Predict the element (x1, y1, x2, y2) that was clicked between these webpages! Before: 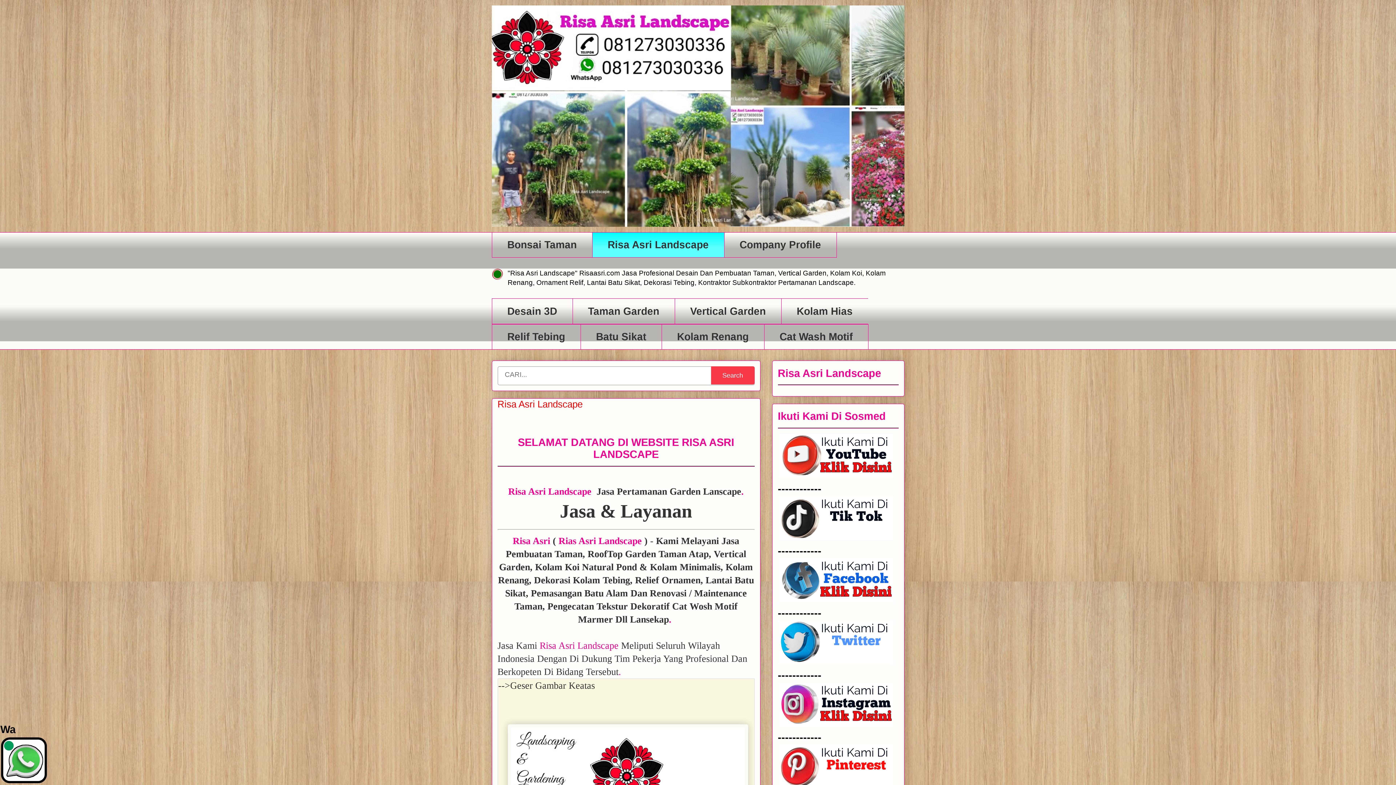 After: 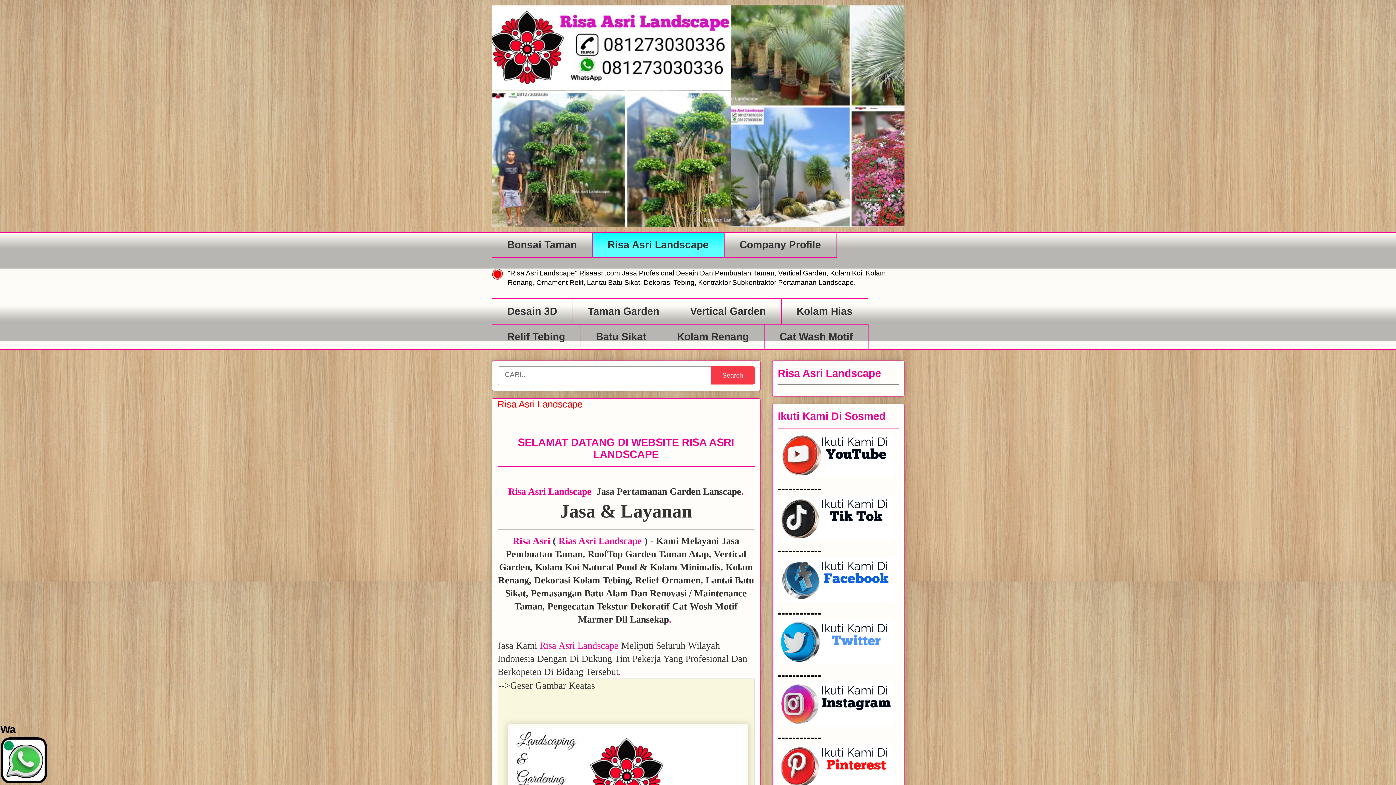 Action: label: Risa Asri Landscape bbox: (592, 232, 724, 257)